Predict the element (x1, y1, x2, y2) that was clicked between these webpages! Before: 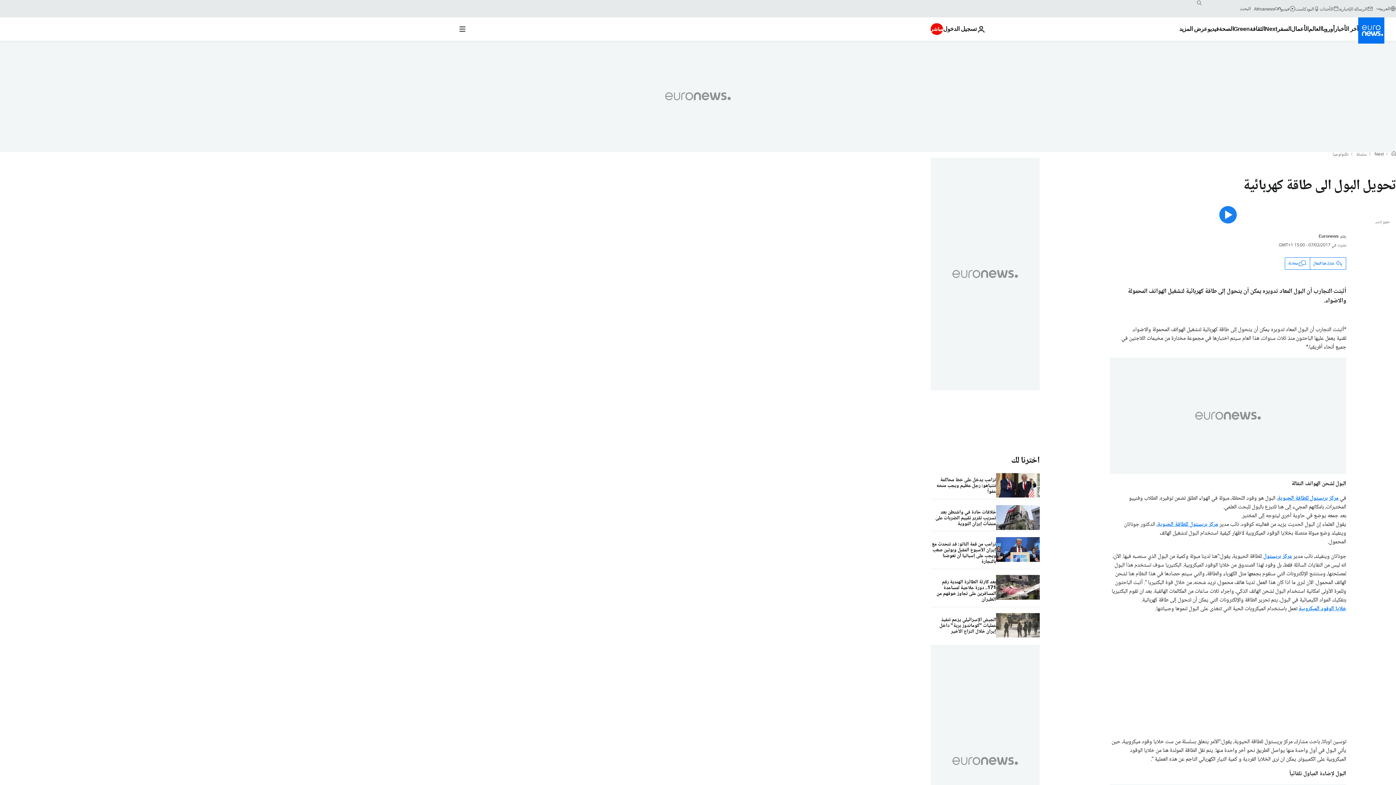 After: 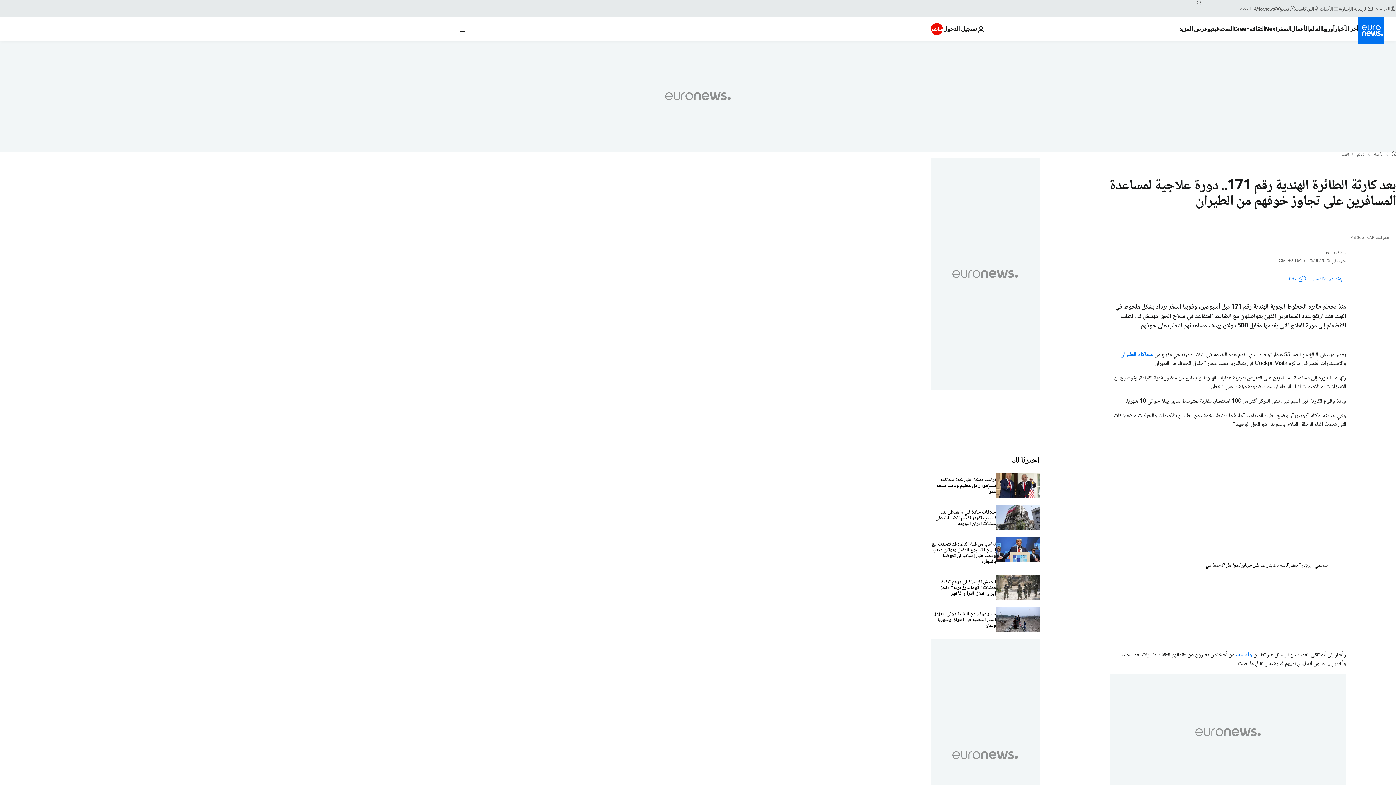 Action: label: بعد كارثة الطائرة الهندية رقم 171.. دورة علاجية لمساعدة المسافرين على تجاوز خوفهم من الطيران bbox: (930, 575, 996, 607)